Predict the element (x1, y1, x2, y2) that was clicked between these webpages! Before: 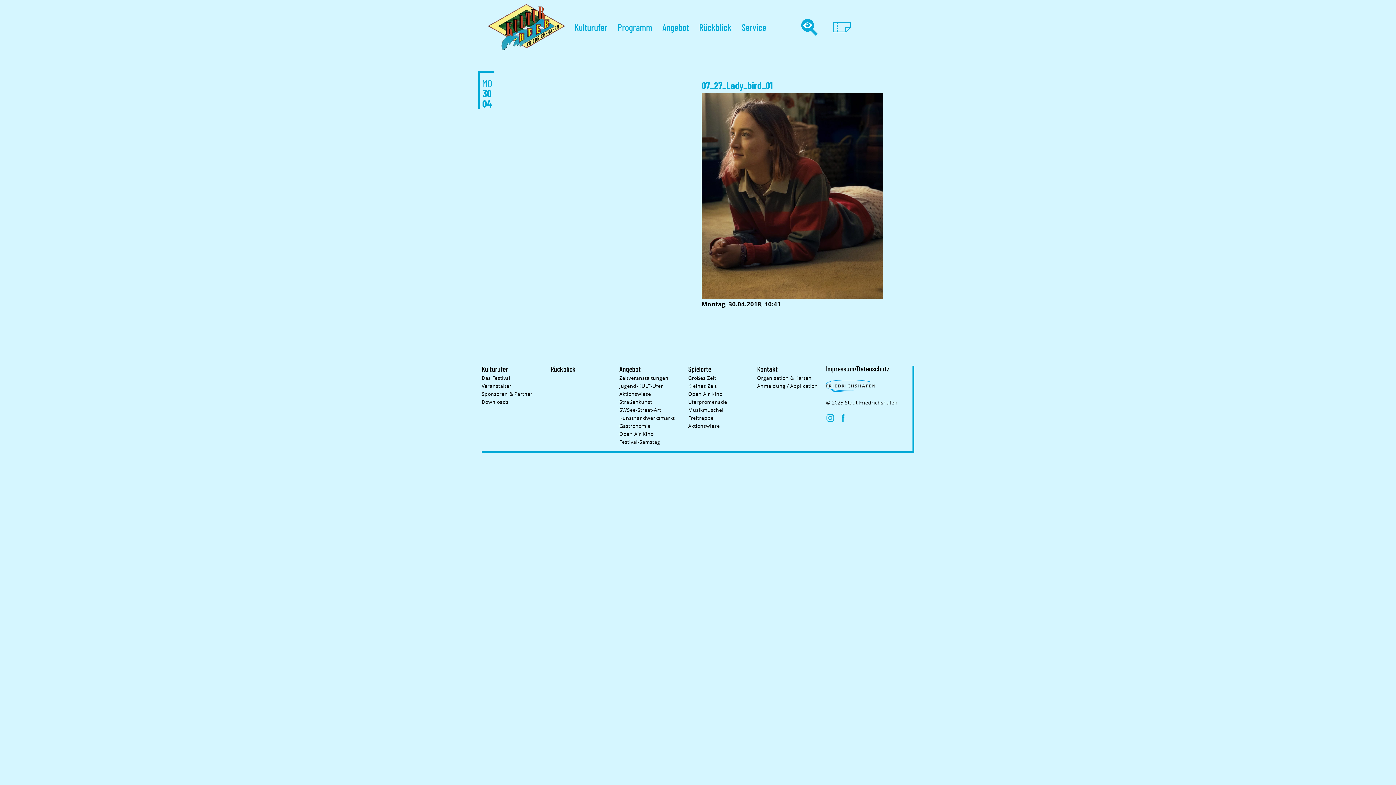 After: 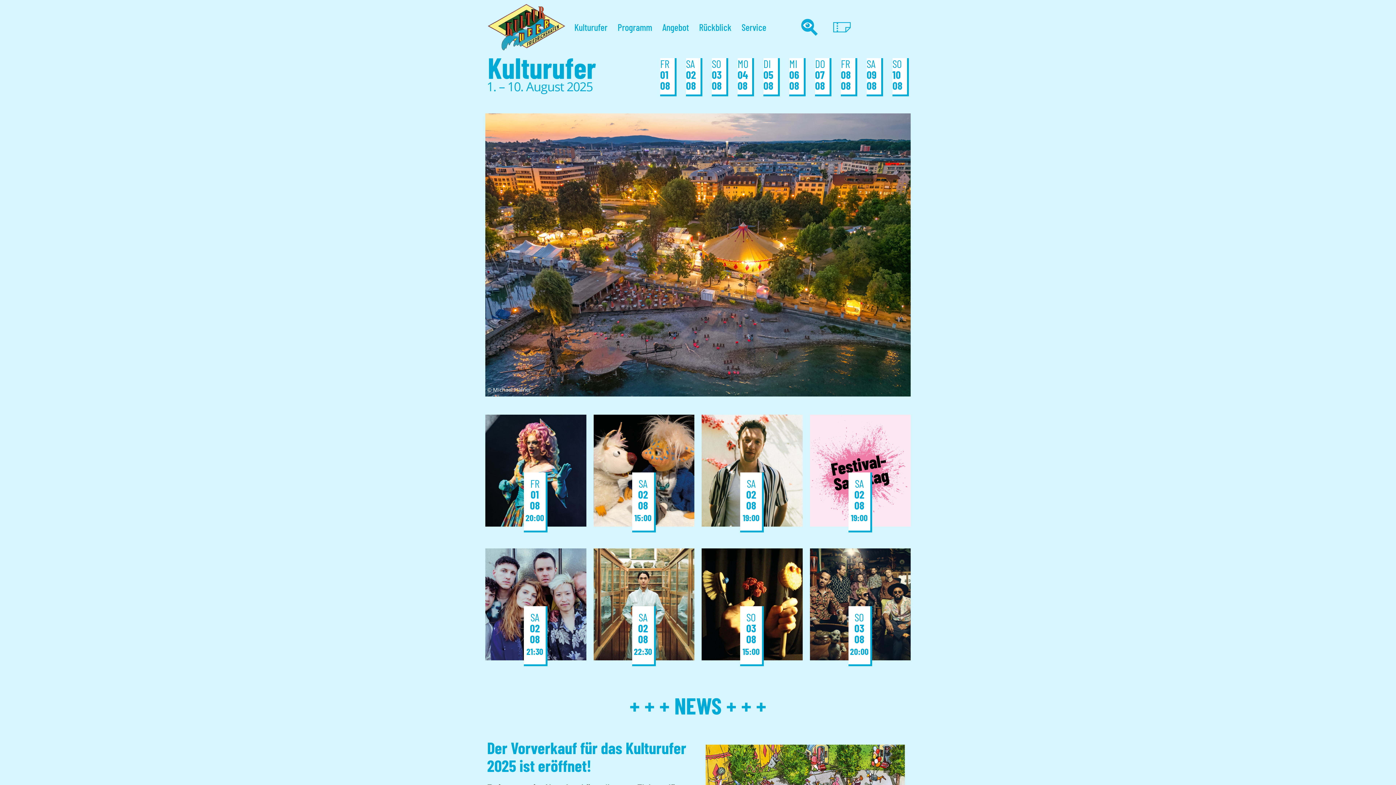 Action: bbox: (487, 3, 565, 50)